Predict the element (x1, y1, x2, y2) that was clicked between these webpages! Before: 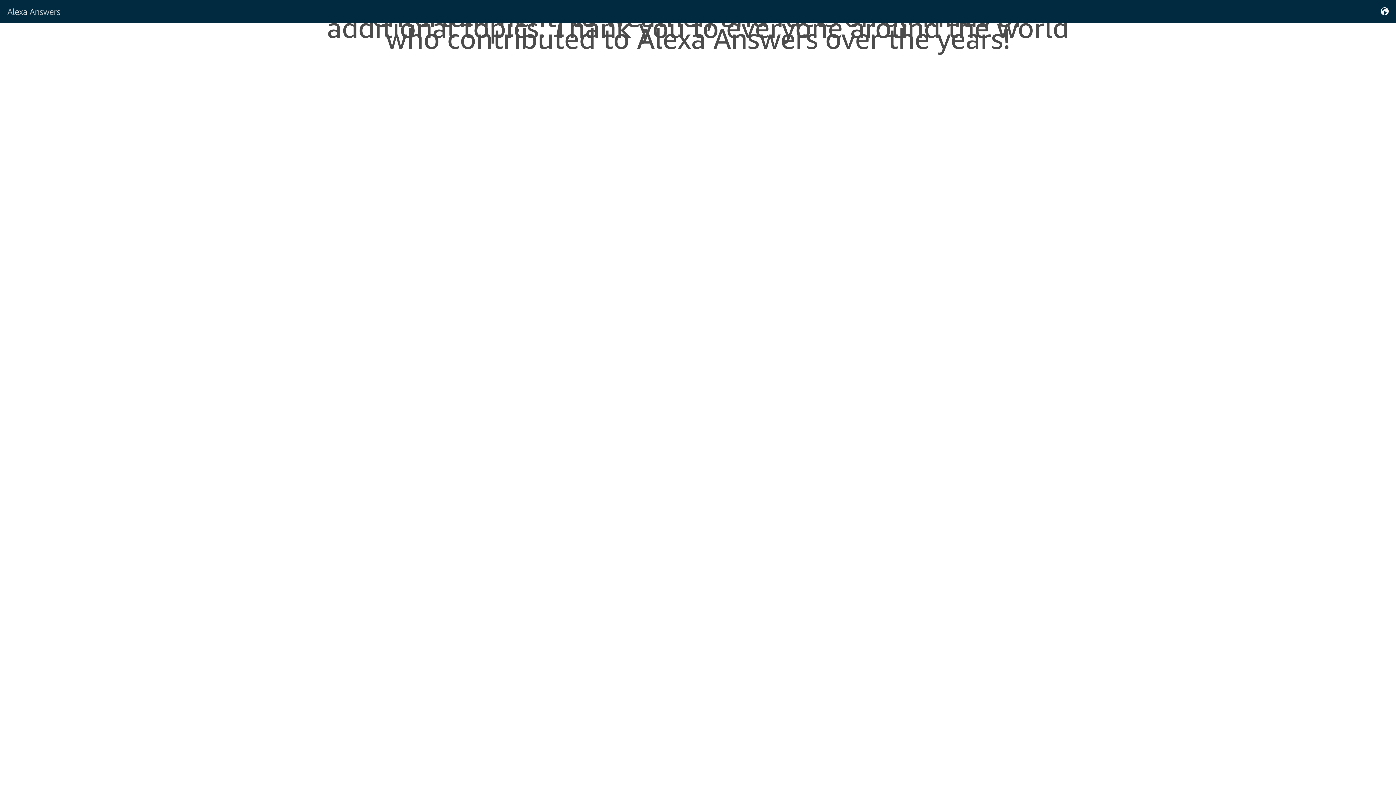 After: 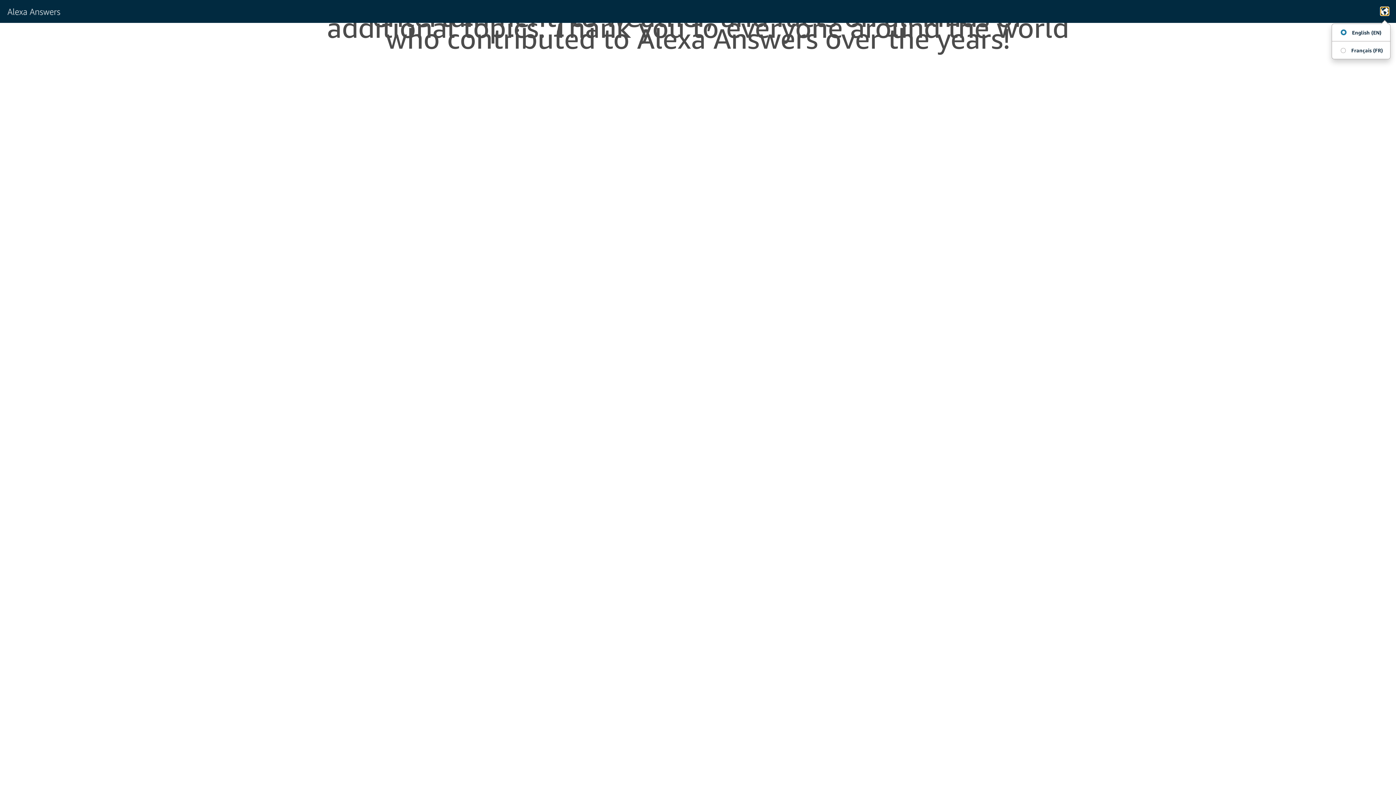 Action: bbox: (1381, 7, 1389, 15)